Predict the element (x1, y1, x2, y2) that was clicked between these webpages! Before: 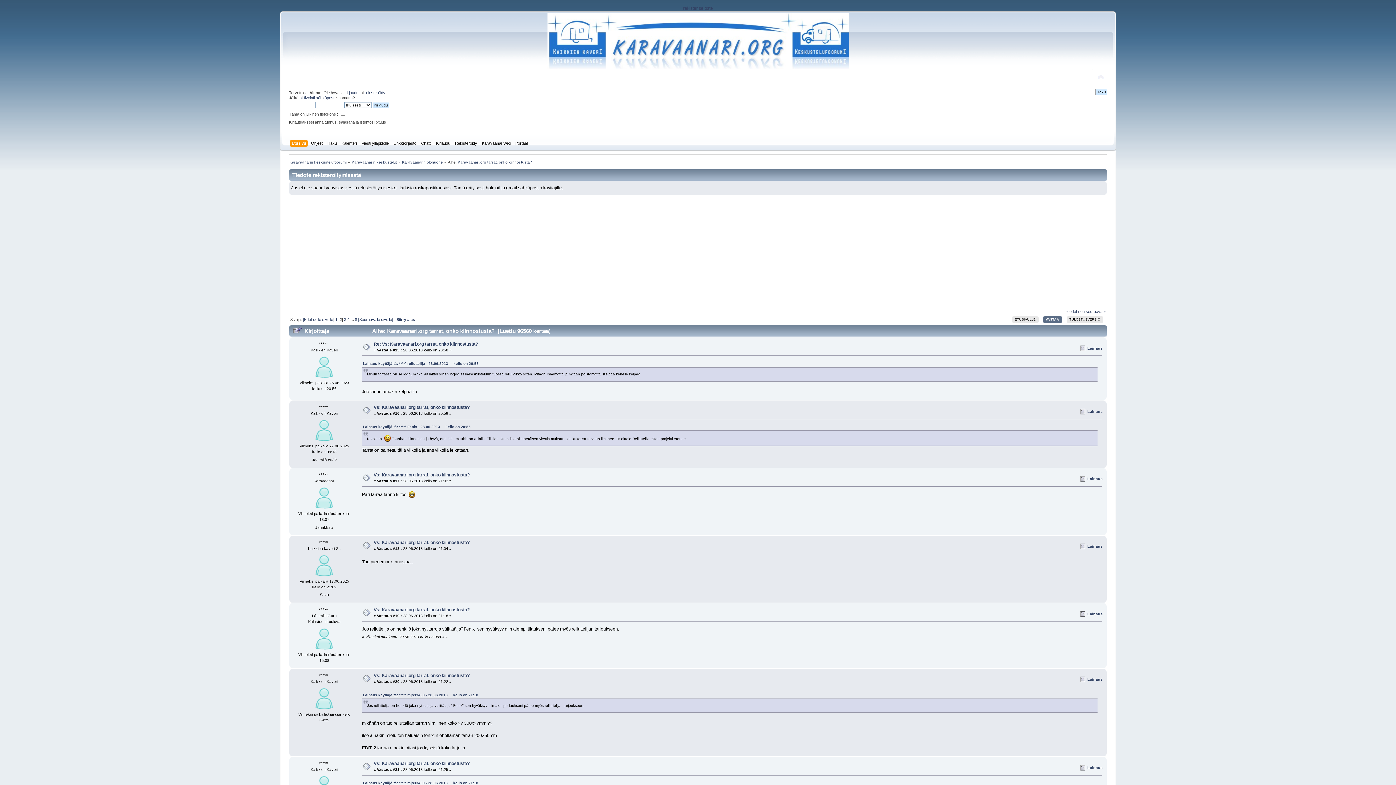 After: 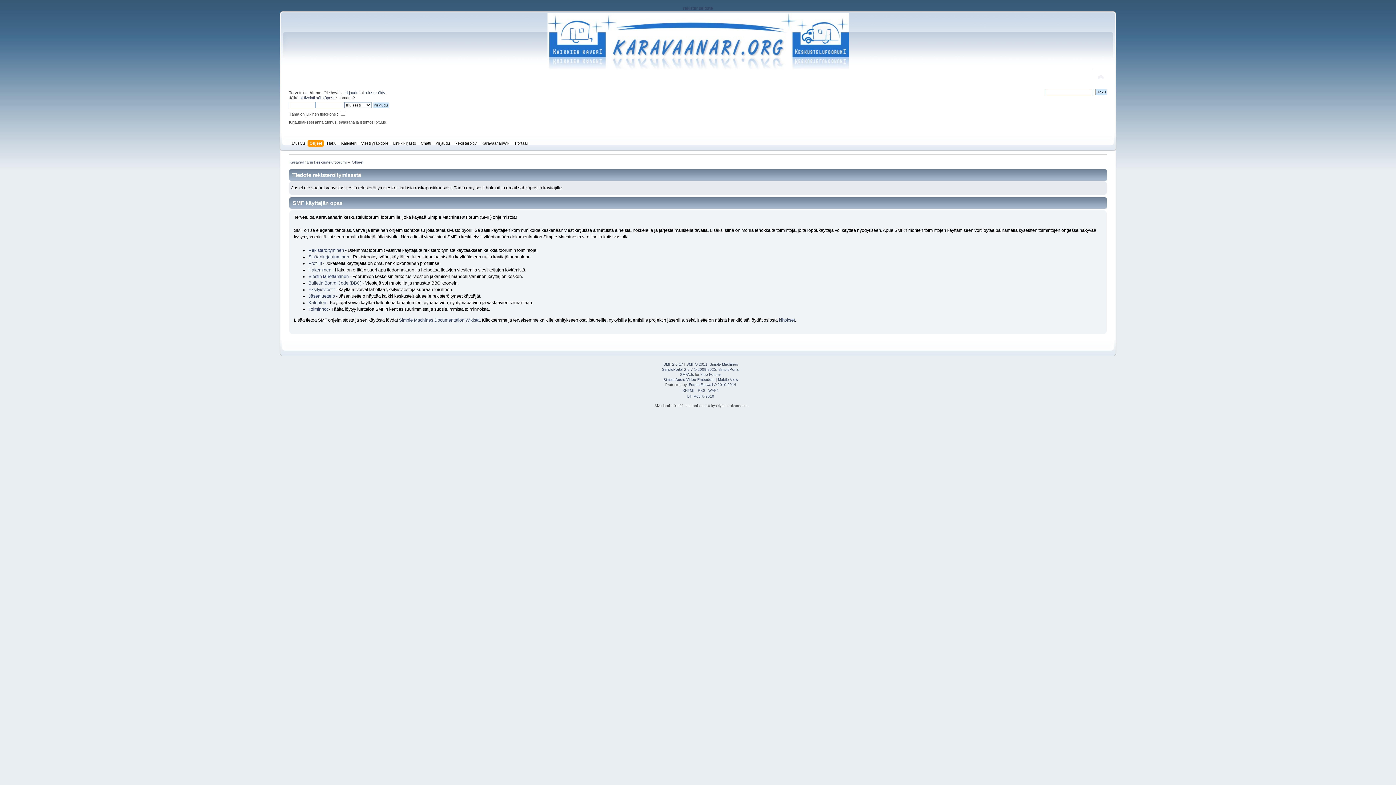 Action: bbox: (311, 139, 324, 147) label: Ohjeet